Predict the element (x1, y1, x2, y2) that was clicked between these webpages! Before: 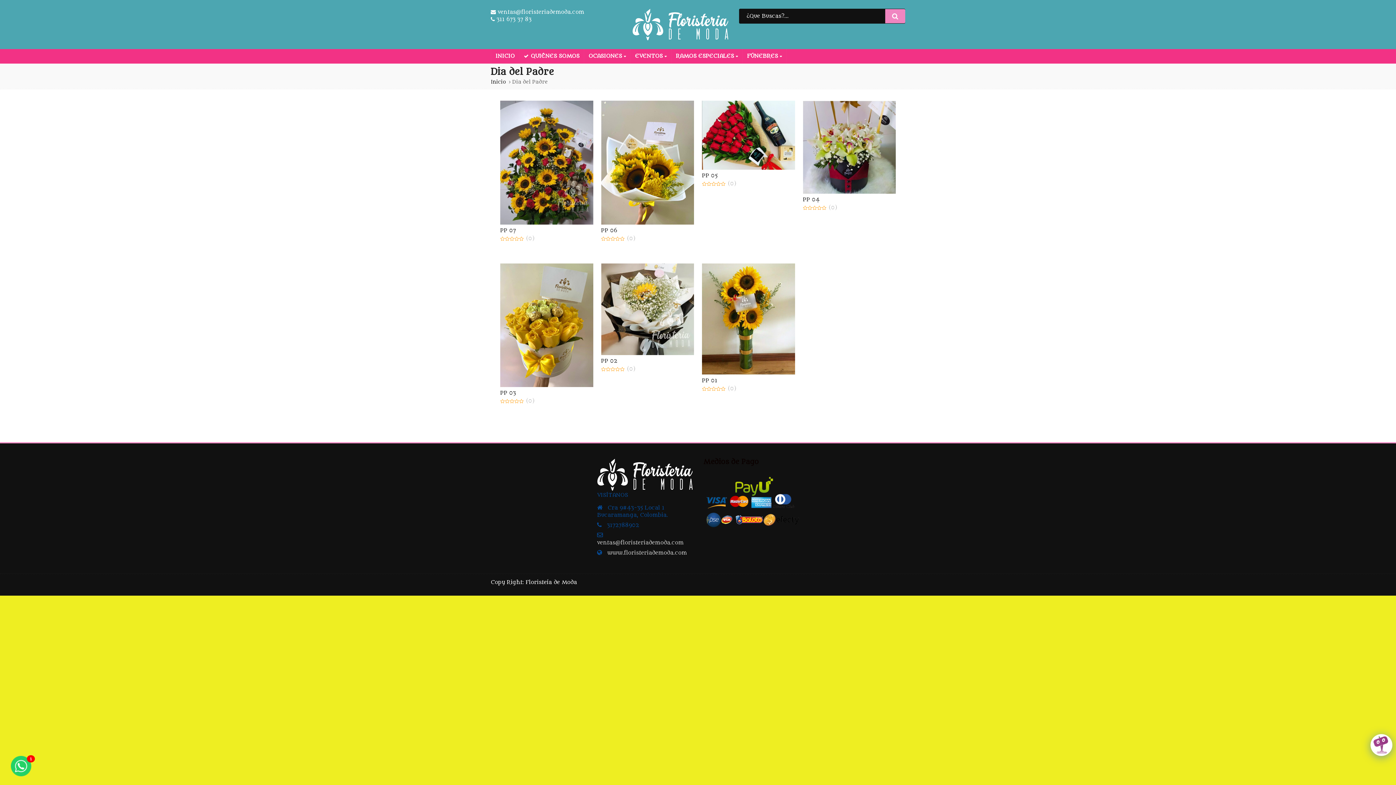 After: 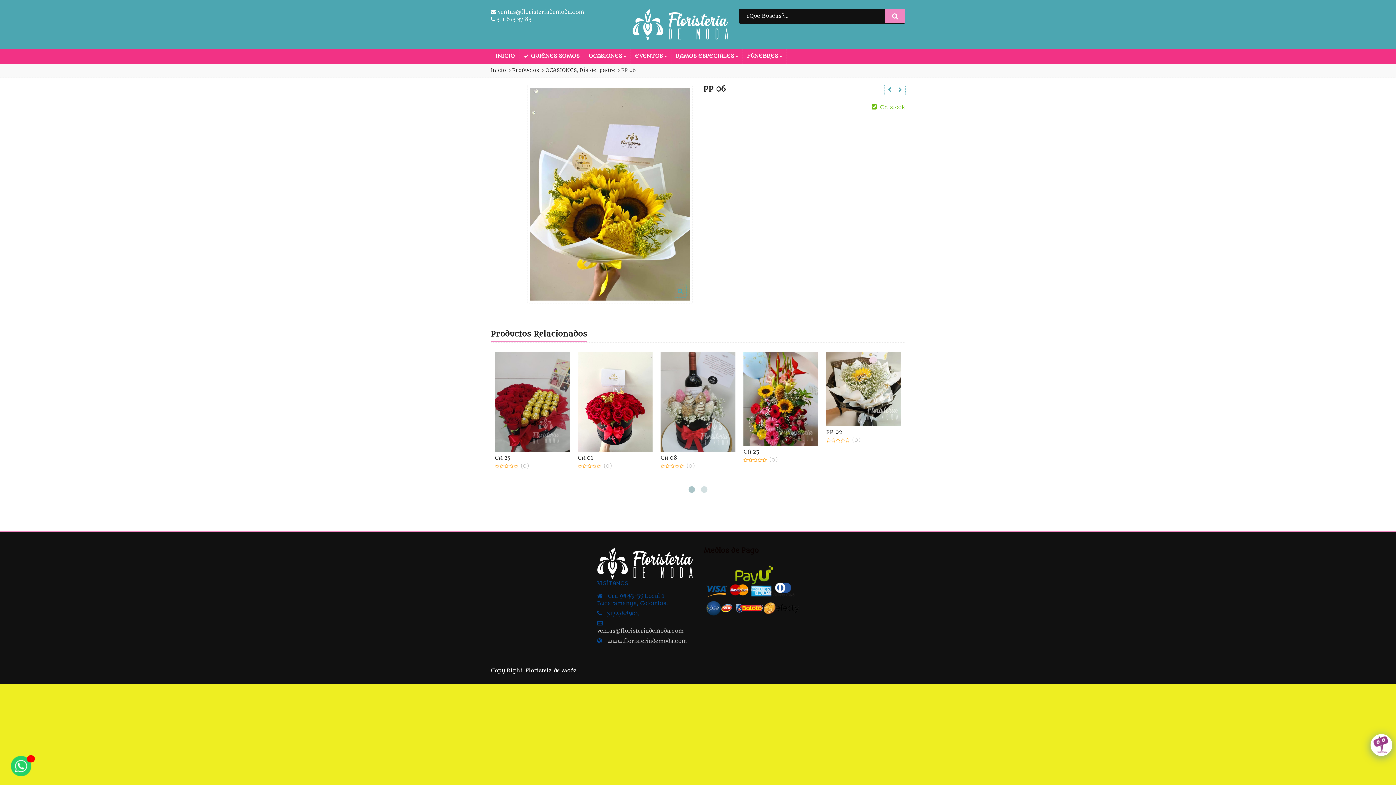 Action: bbox: (601, 100, 694, 224)